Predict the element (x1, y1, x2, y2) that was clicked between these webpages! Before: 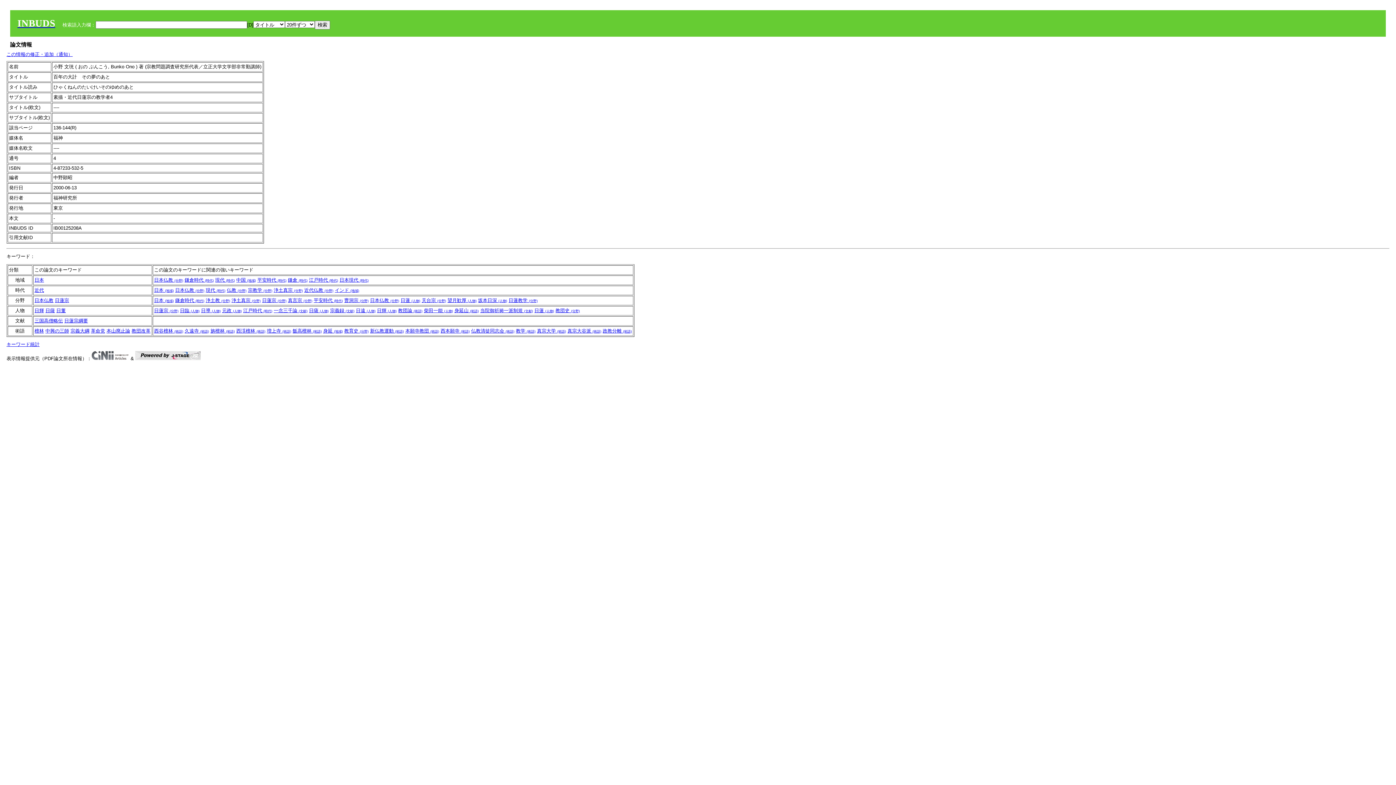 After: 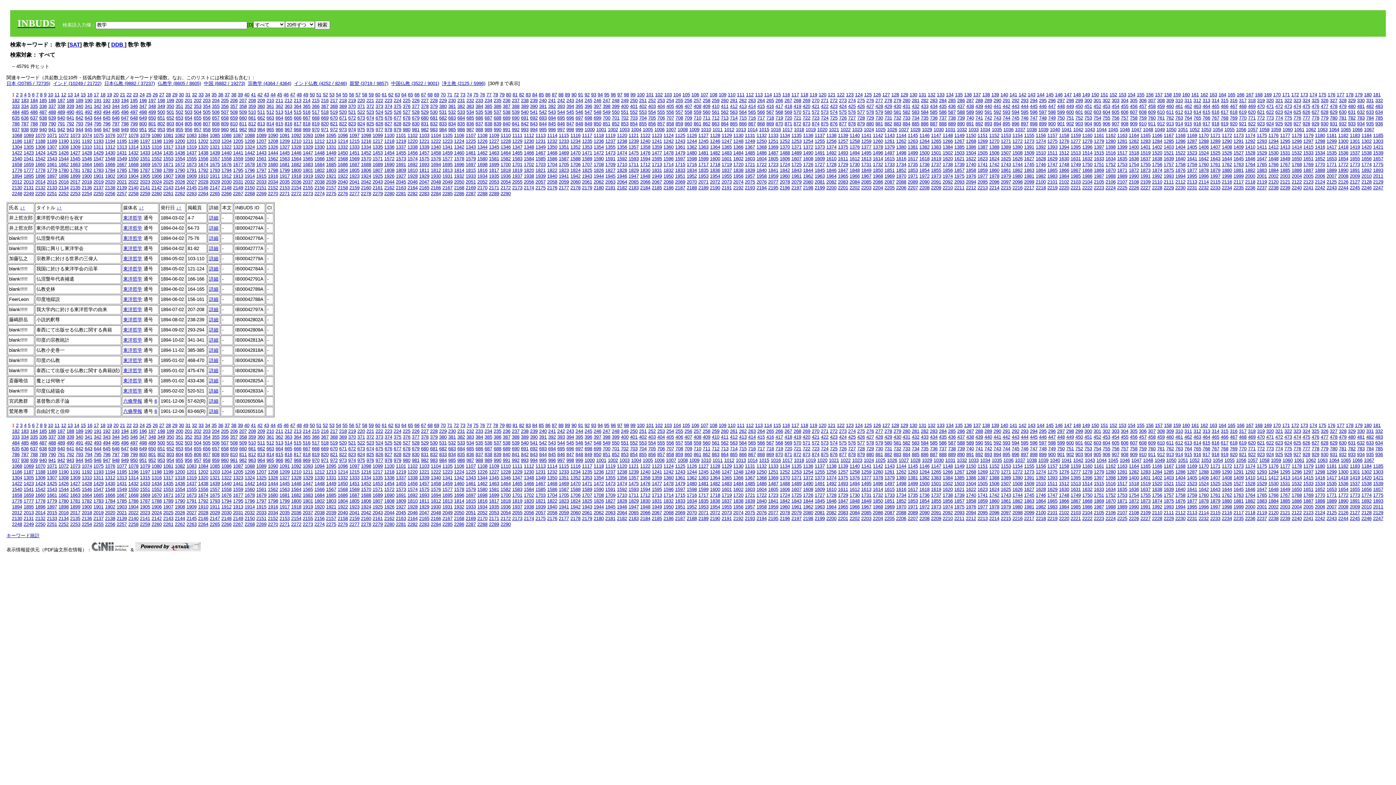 Action: bbox: (516, 328, 535, 333) label: 教学 (術語)